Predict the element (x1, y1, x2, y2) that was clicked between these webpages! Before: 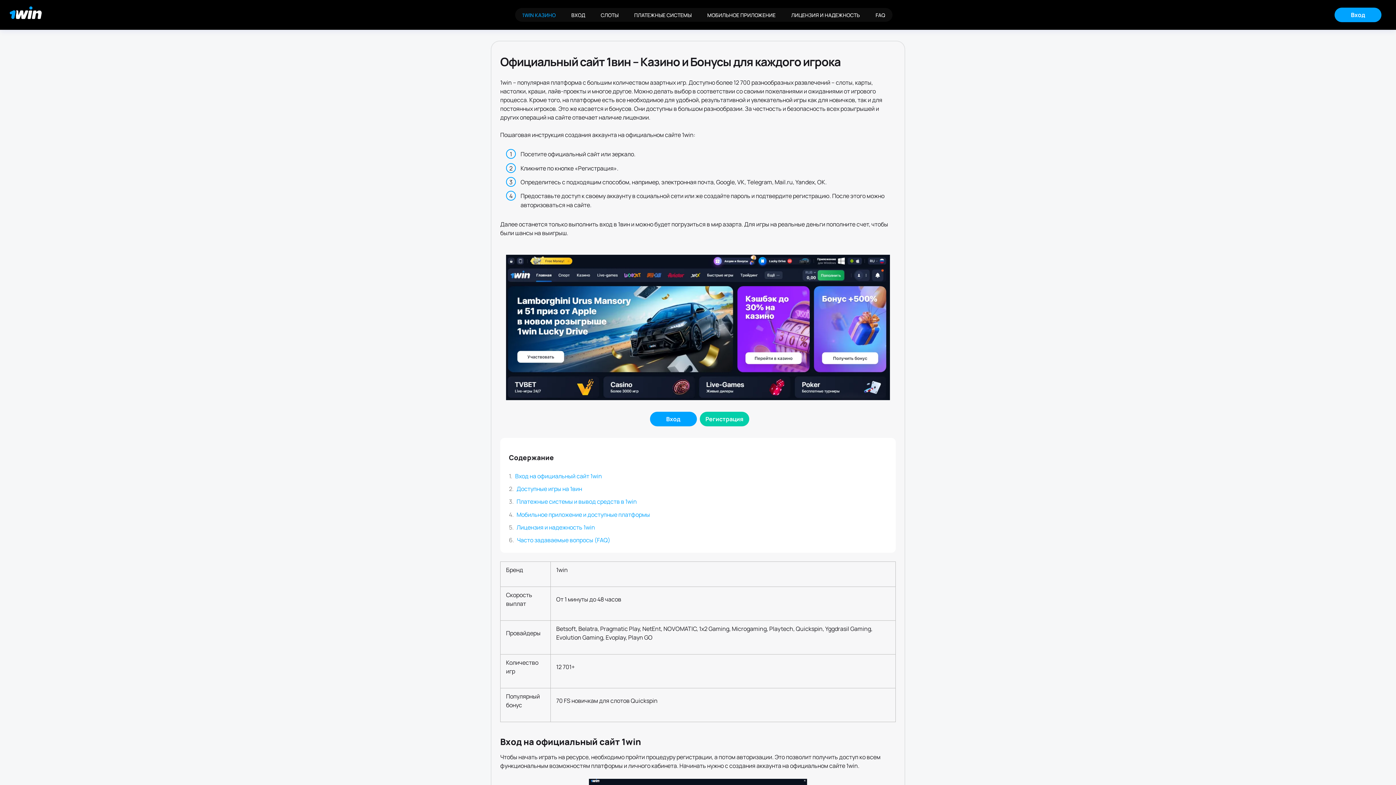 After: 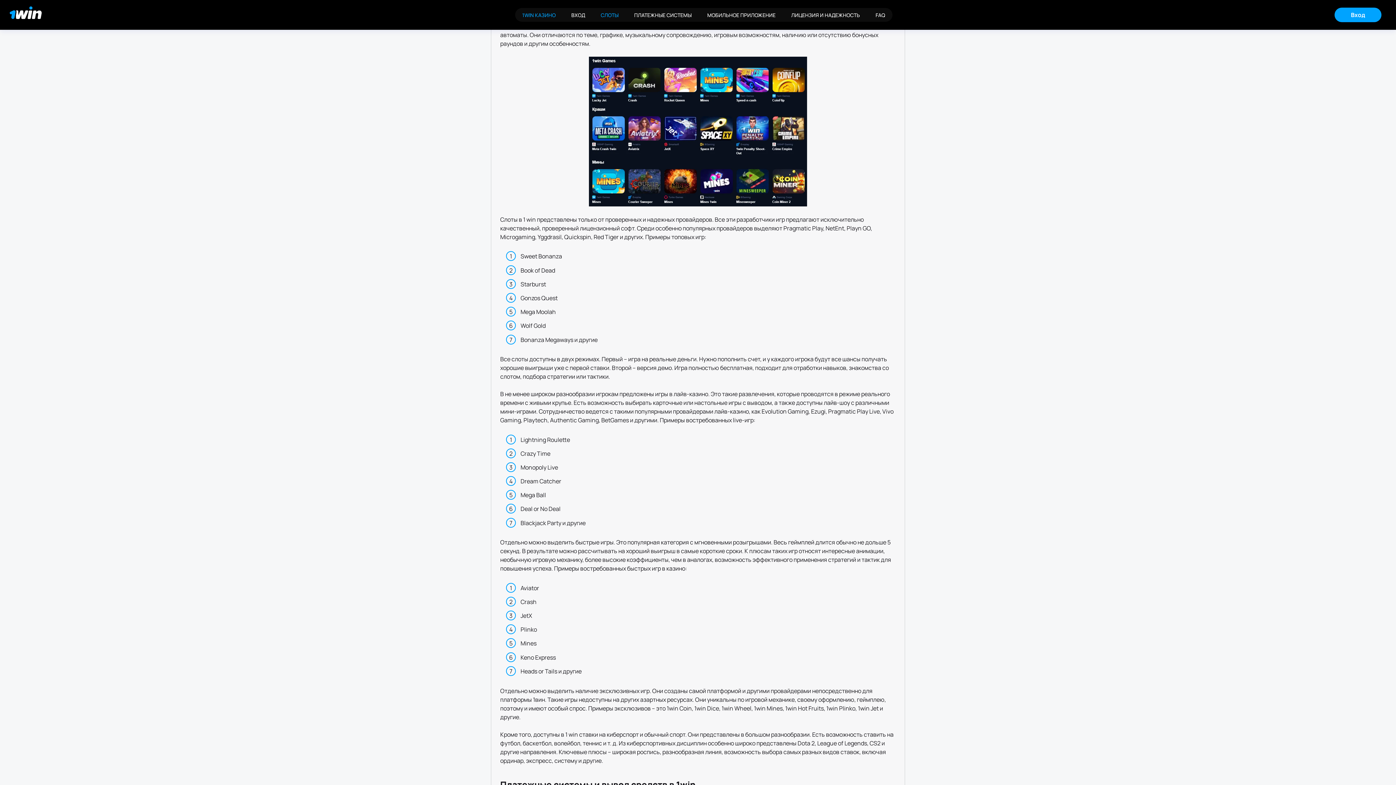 Action: label: СЛОТЫ bbox: (593, 8, 626, 21)